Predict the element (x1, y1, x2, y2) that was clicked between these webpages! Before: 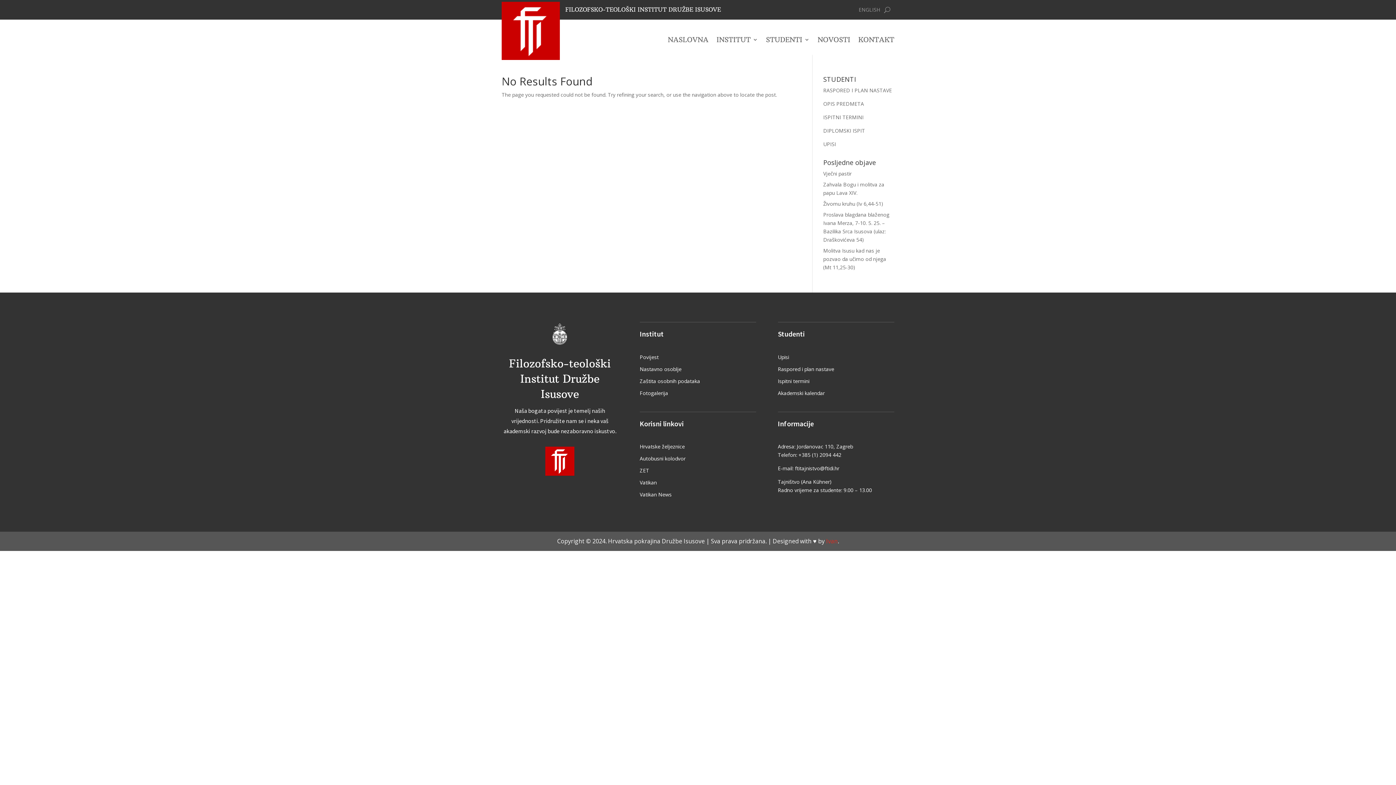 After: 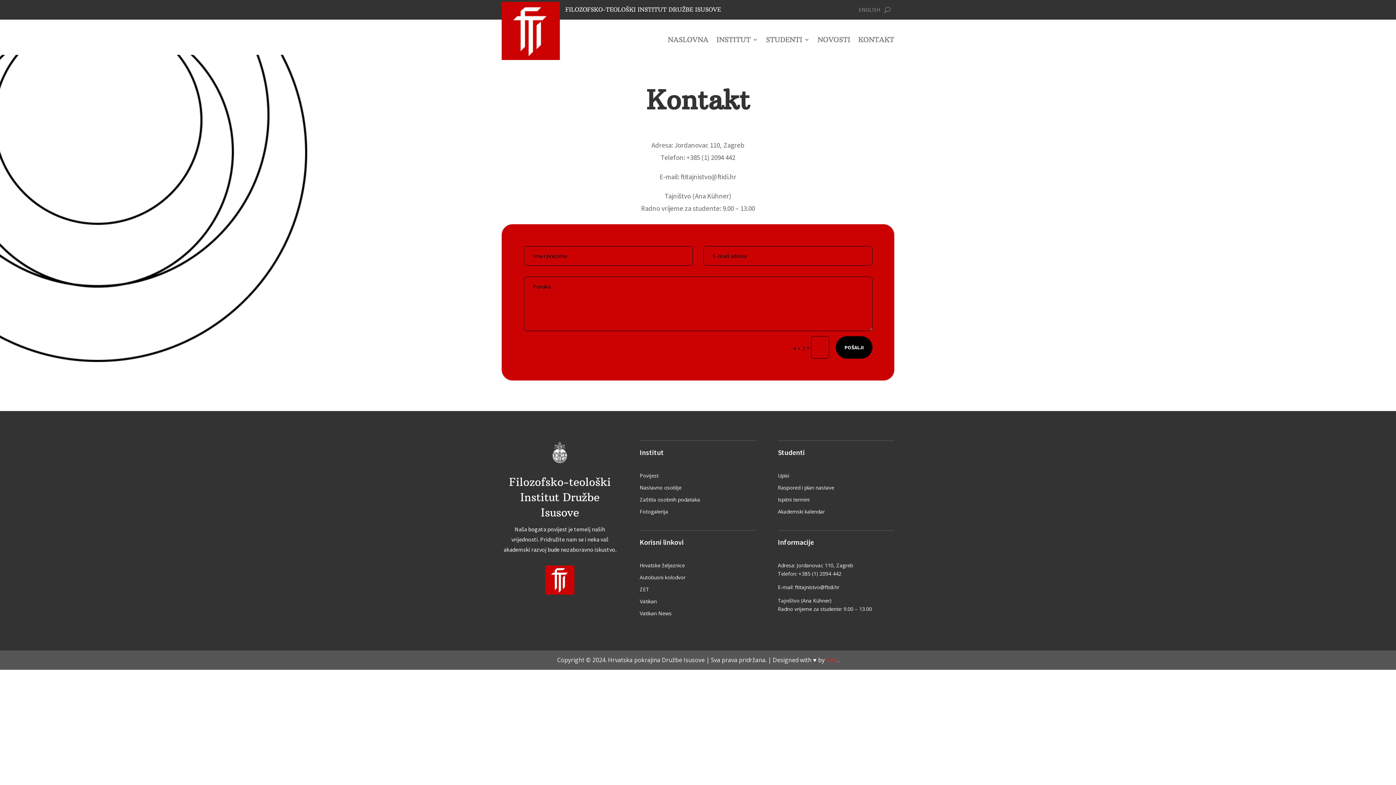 Action: bbox: (858, 37, 894, 45) label: KONTAKT